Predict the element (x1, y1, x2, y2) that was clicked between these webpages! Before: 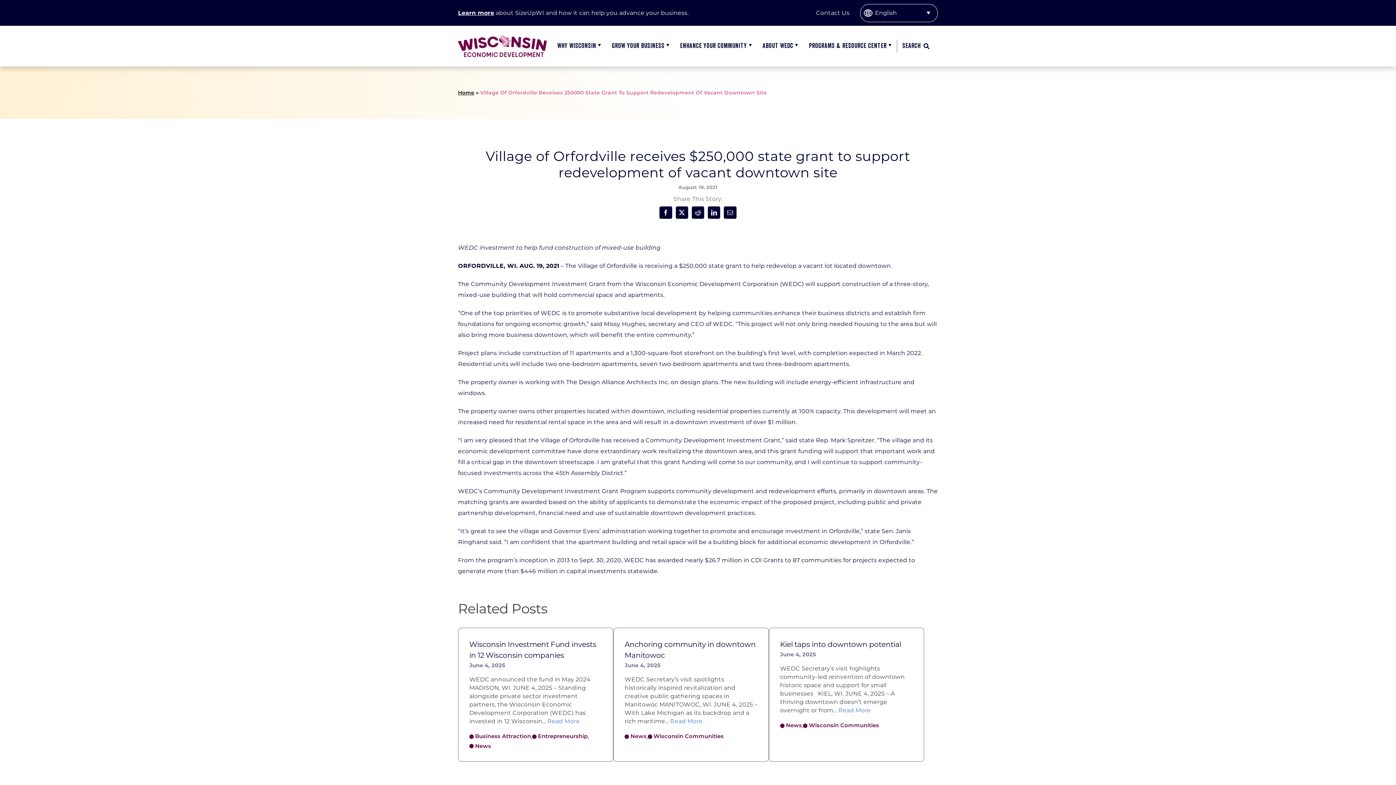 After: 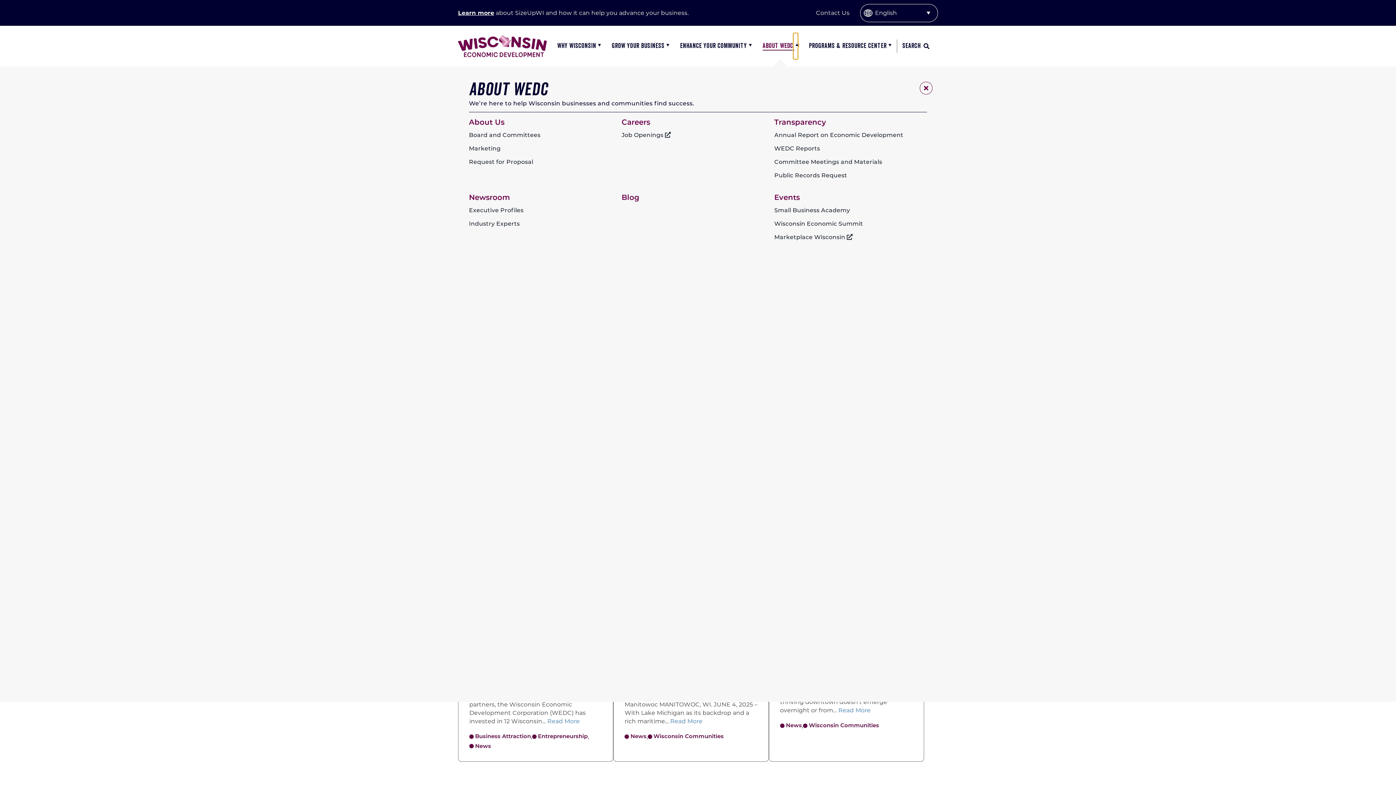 Action: label: Open submenu of About WEDC bbox: (793, 33, 798, 59)